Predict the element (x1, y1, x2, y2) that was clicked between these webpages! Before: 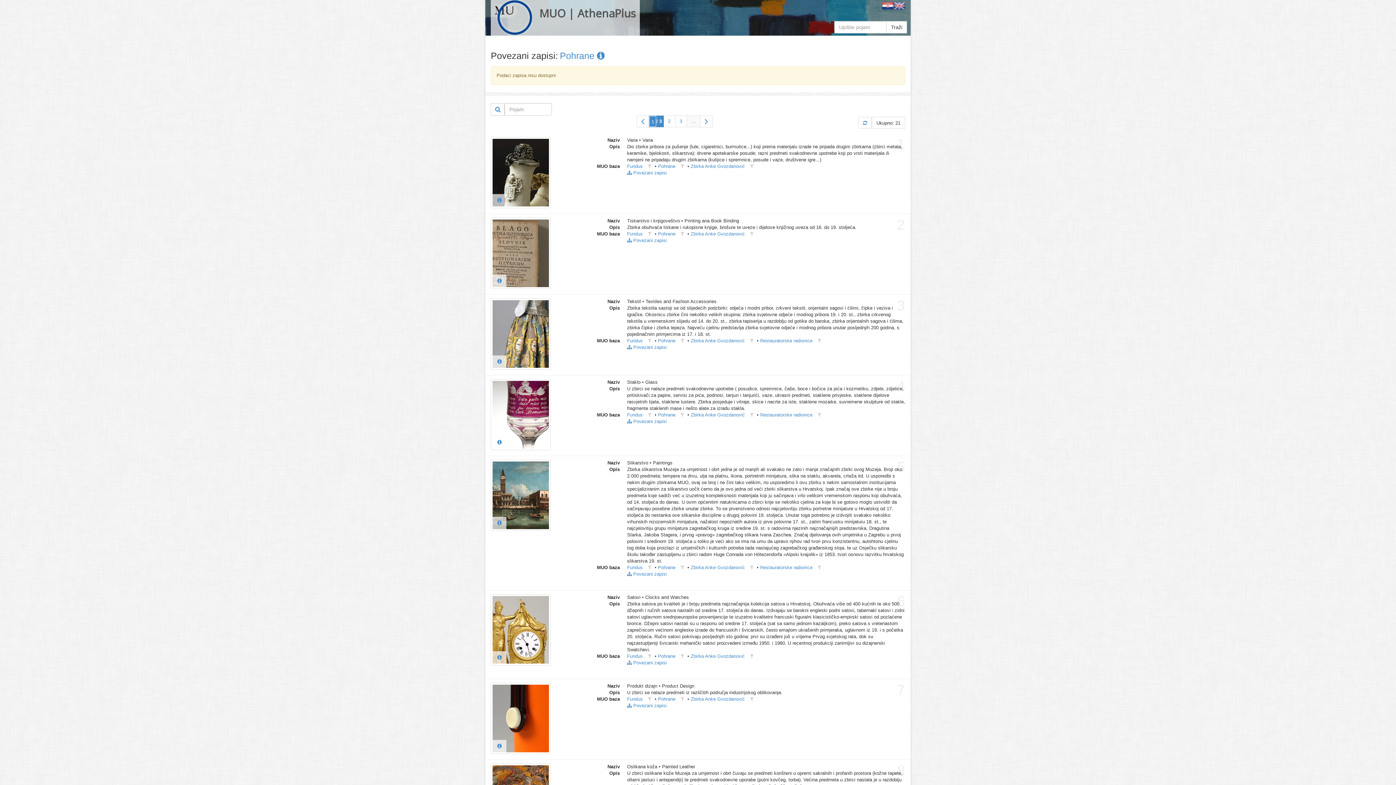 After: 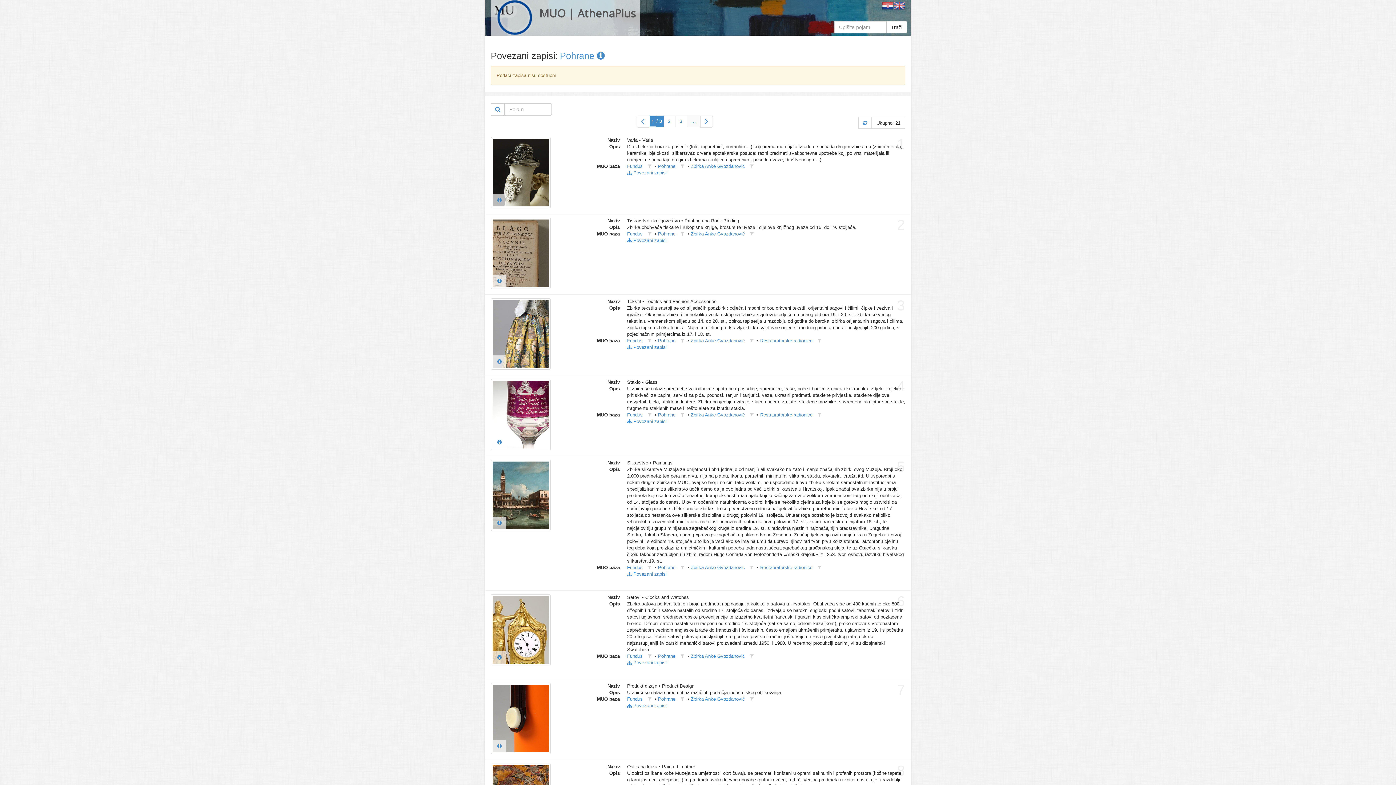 Action: bbox: (858, 117, 872, 128)